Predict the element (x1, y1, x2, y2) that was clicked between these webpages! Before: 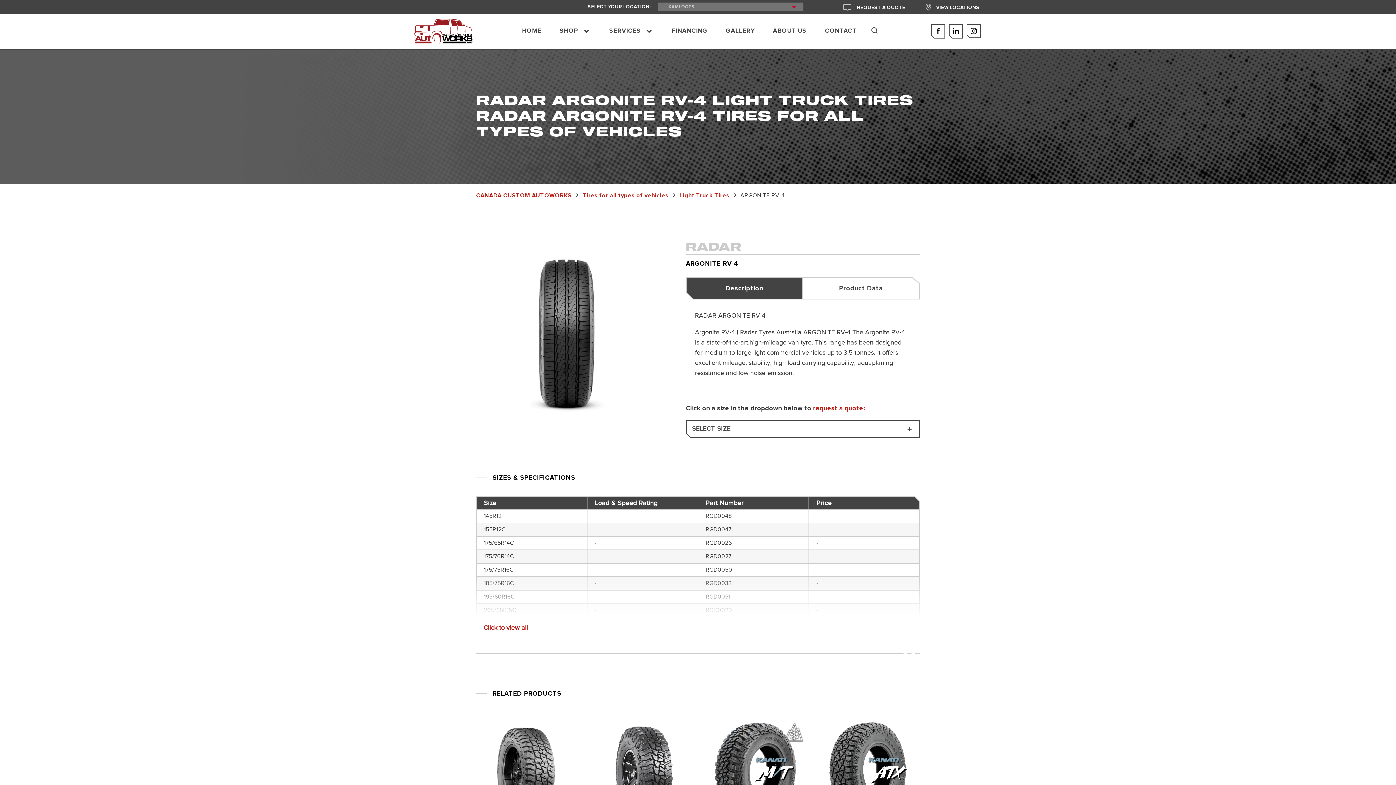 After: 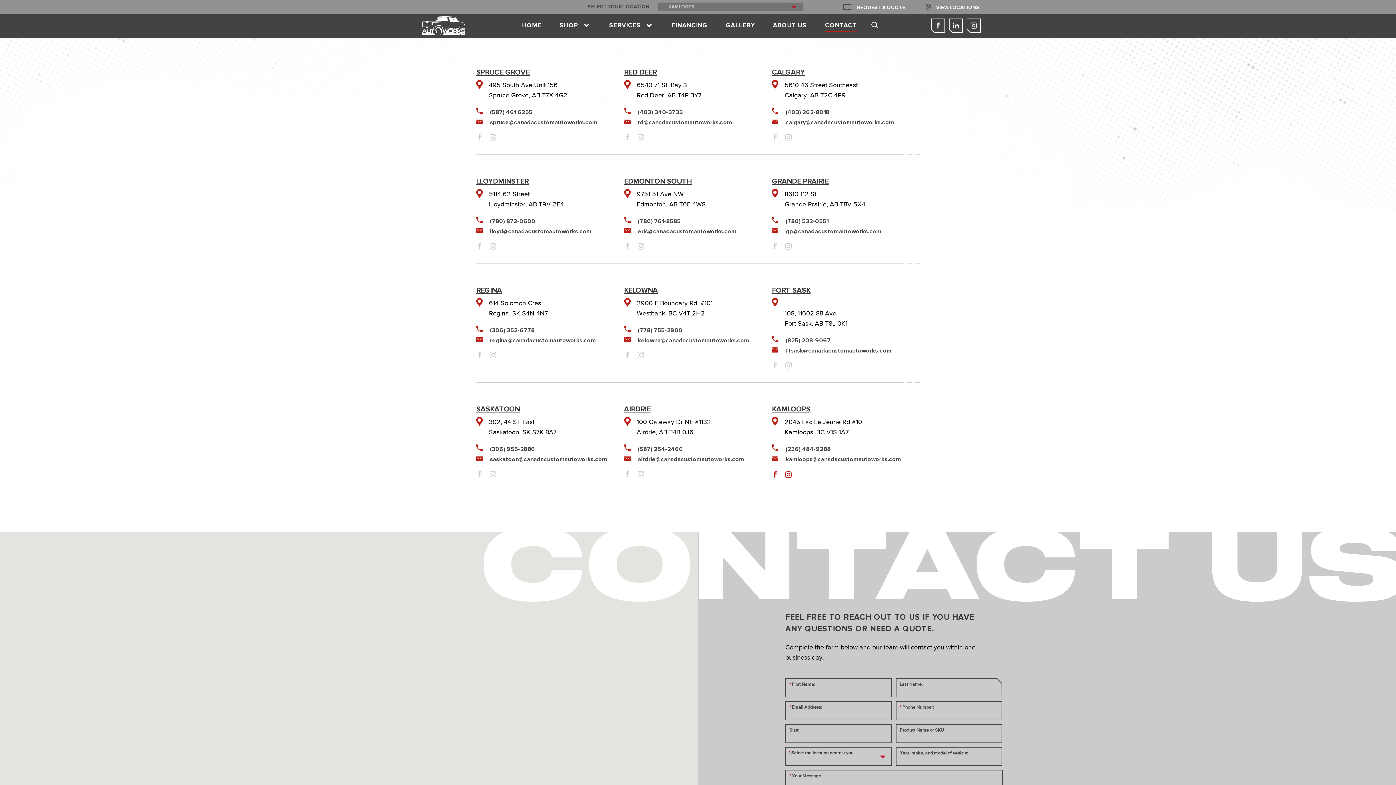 Action: label:  VIEW LOCATIONS bbox: (925, 5, 979, 10)